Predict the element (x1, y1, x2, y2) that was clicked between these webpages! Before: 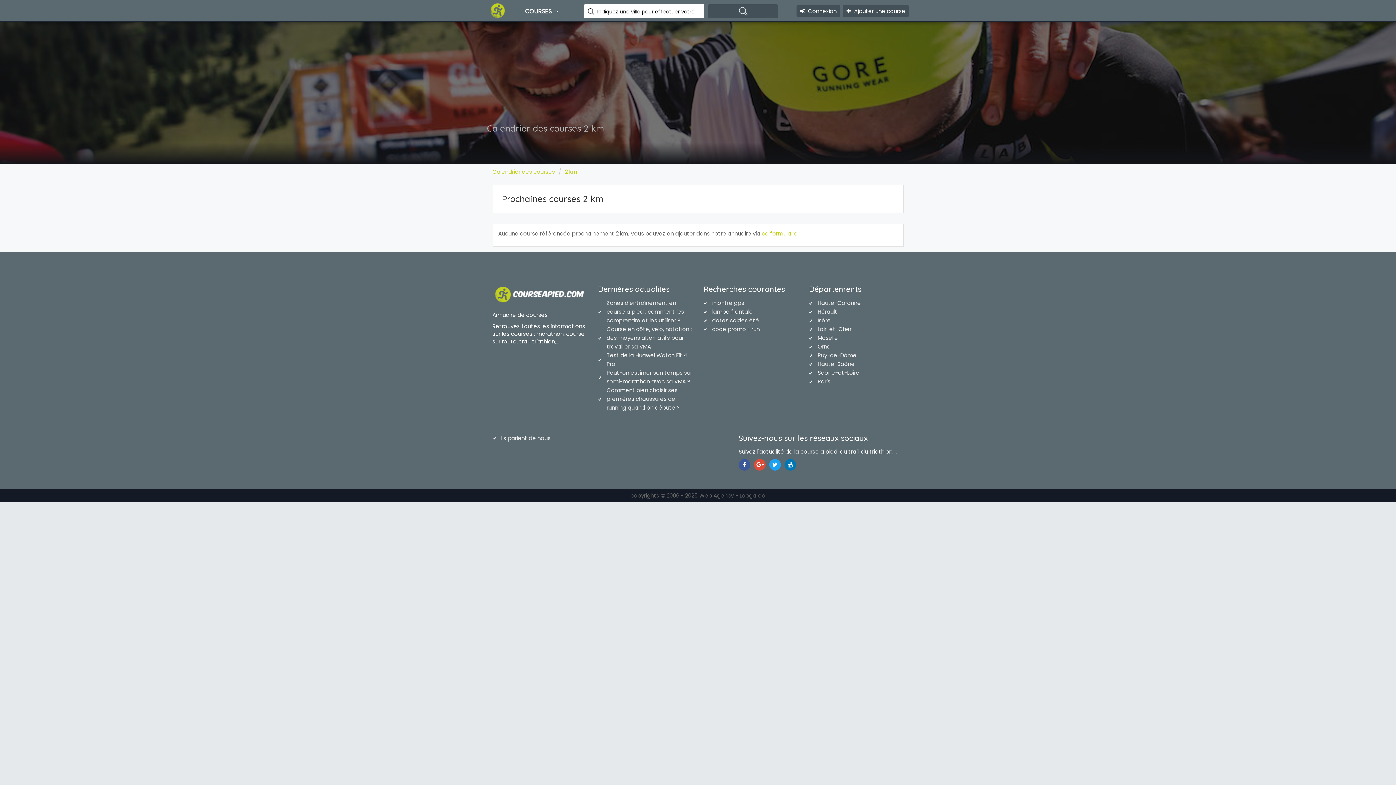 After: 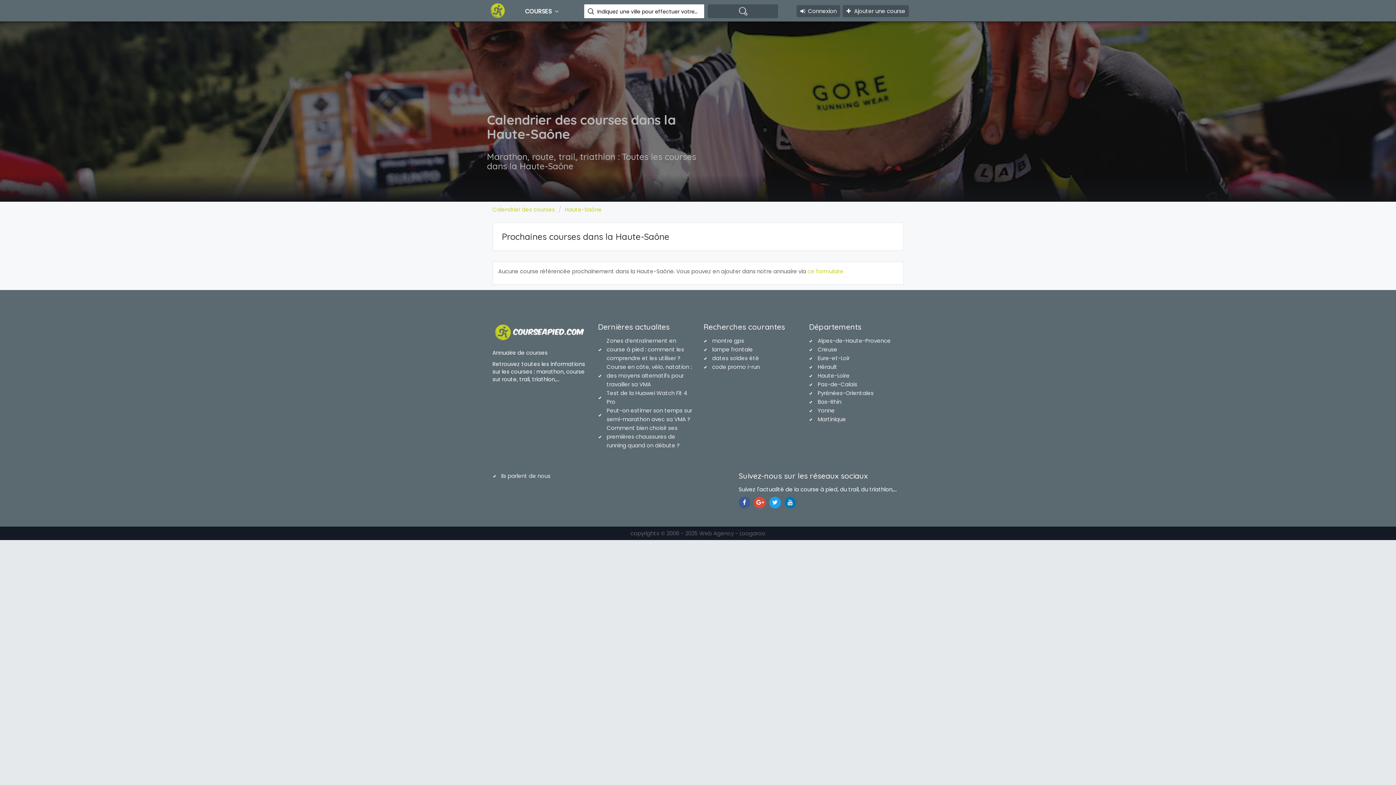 Action: label: Haute-Saône bbox: (817, 360, 855, 368)